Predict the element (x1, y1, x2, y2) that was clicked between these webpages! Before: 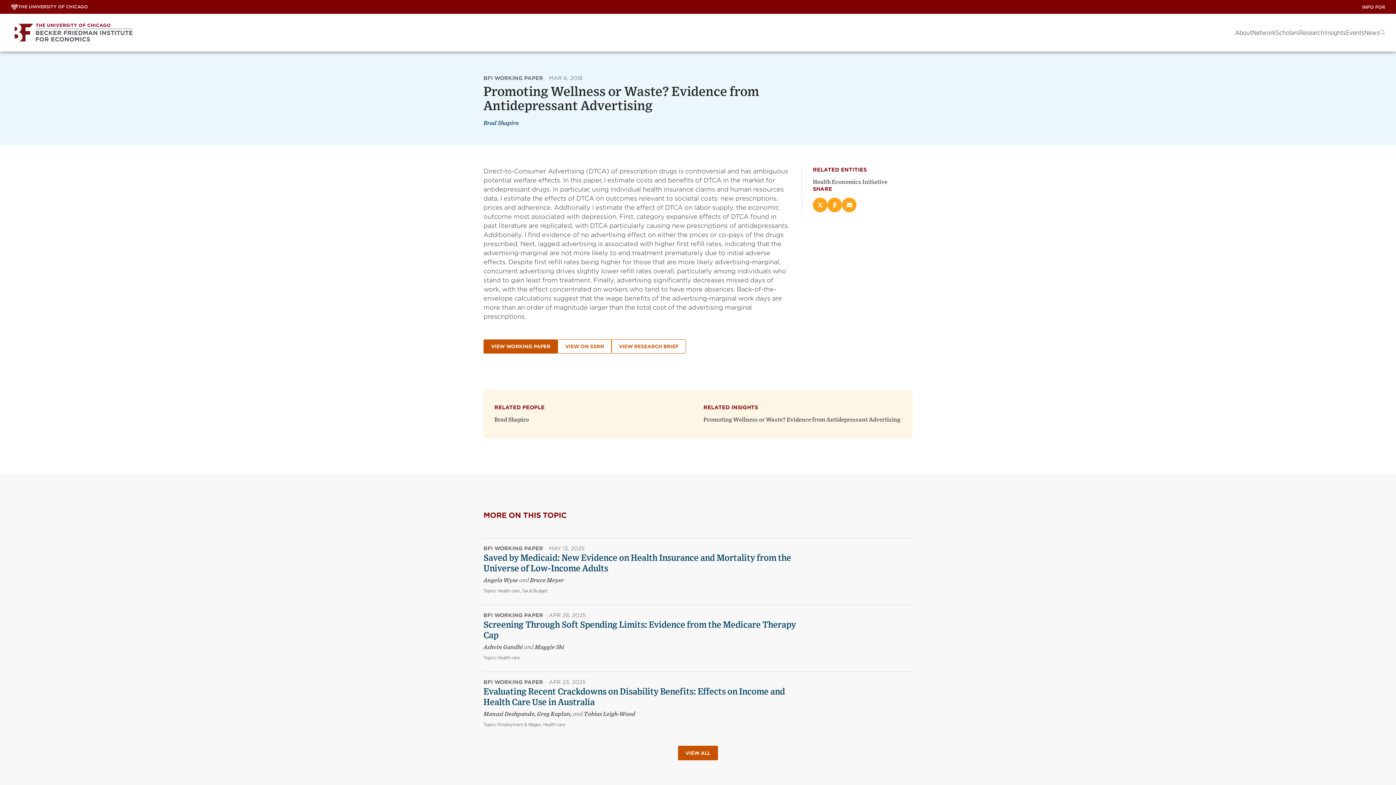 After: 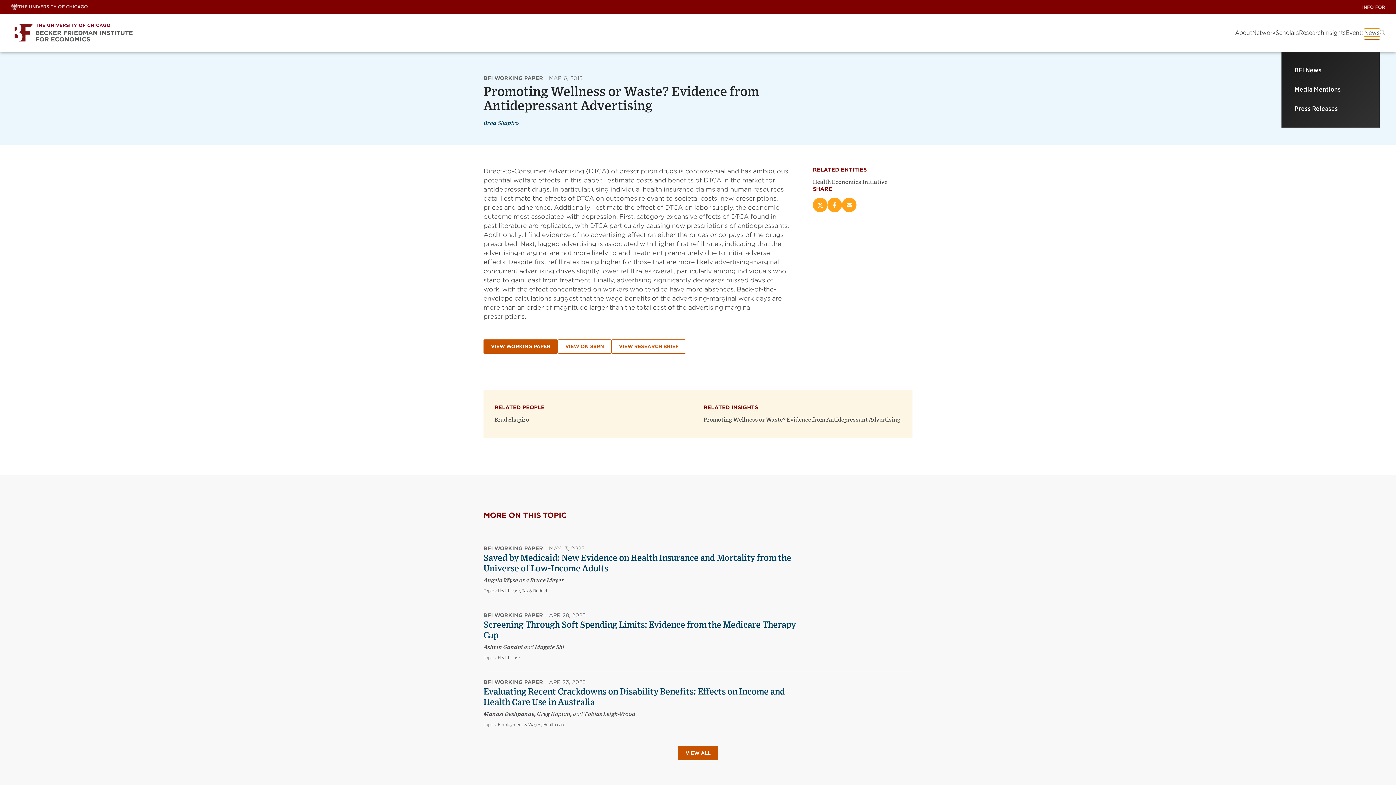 Action: bbox: (1364, 29, 1380, 36) label: News